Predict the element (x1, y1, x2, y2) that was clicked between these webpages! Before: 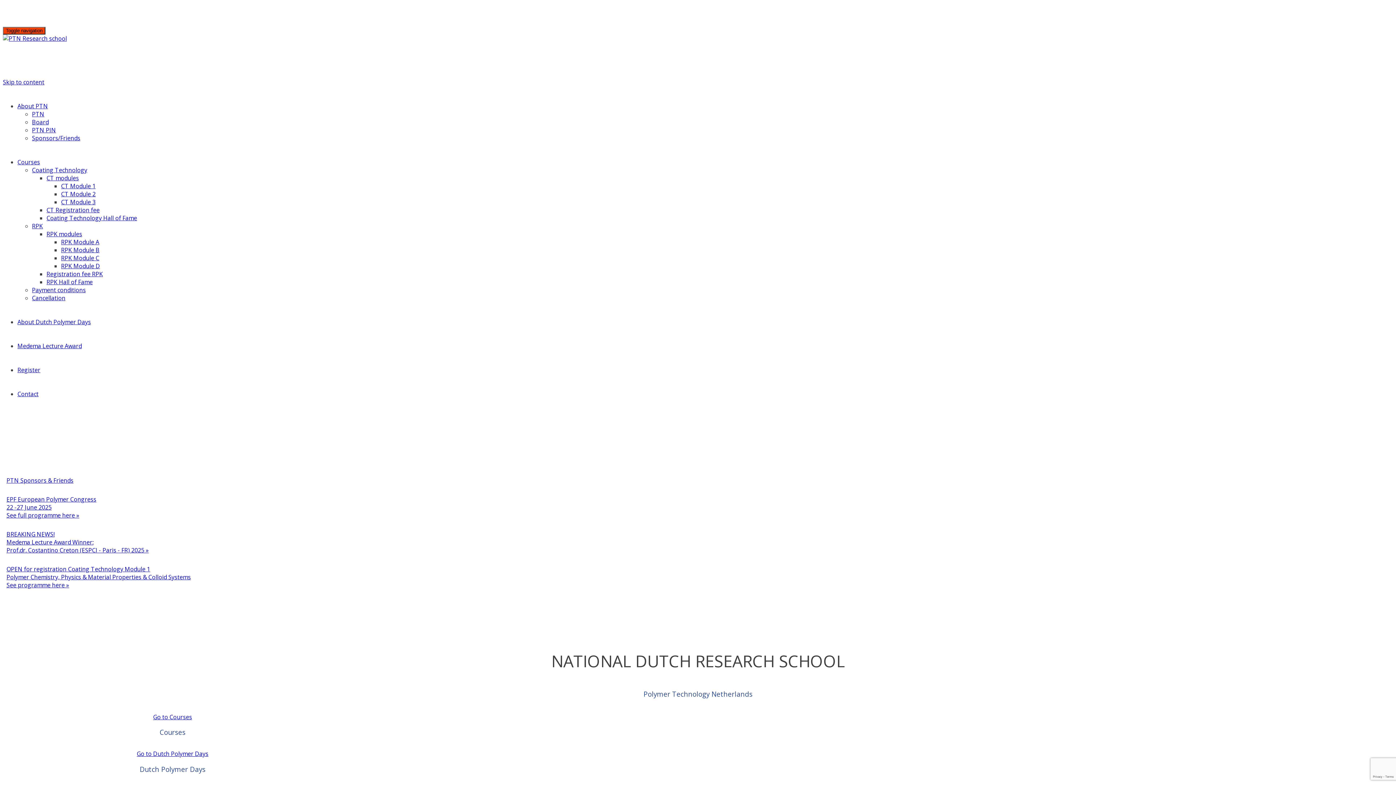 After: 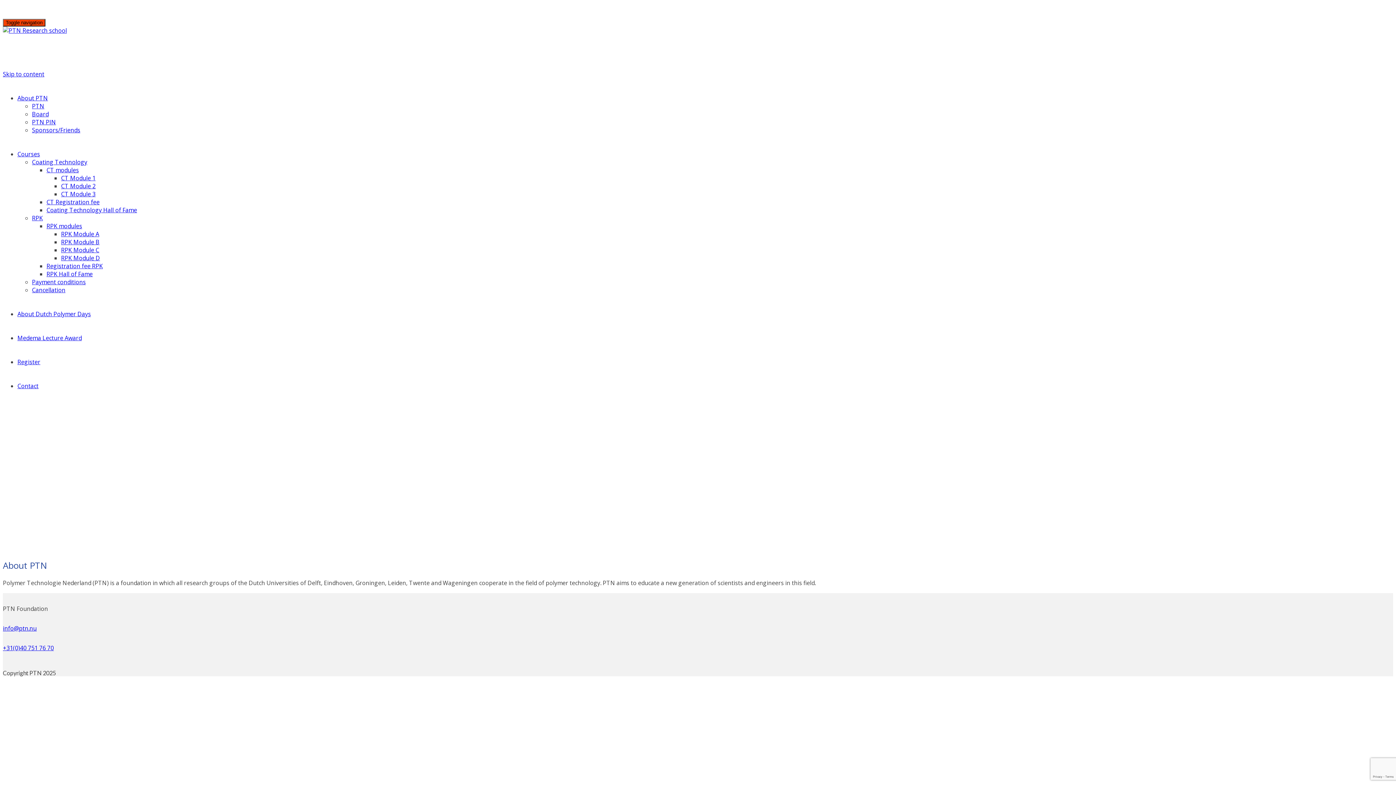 Action: bbox: (17, 102, 48, 110) label: About PTN